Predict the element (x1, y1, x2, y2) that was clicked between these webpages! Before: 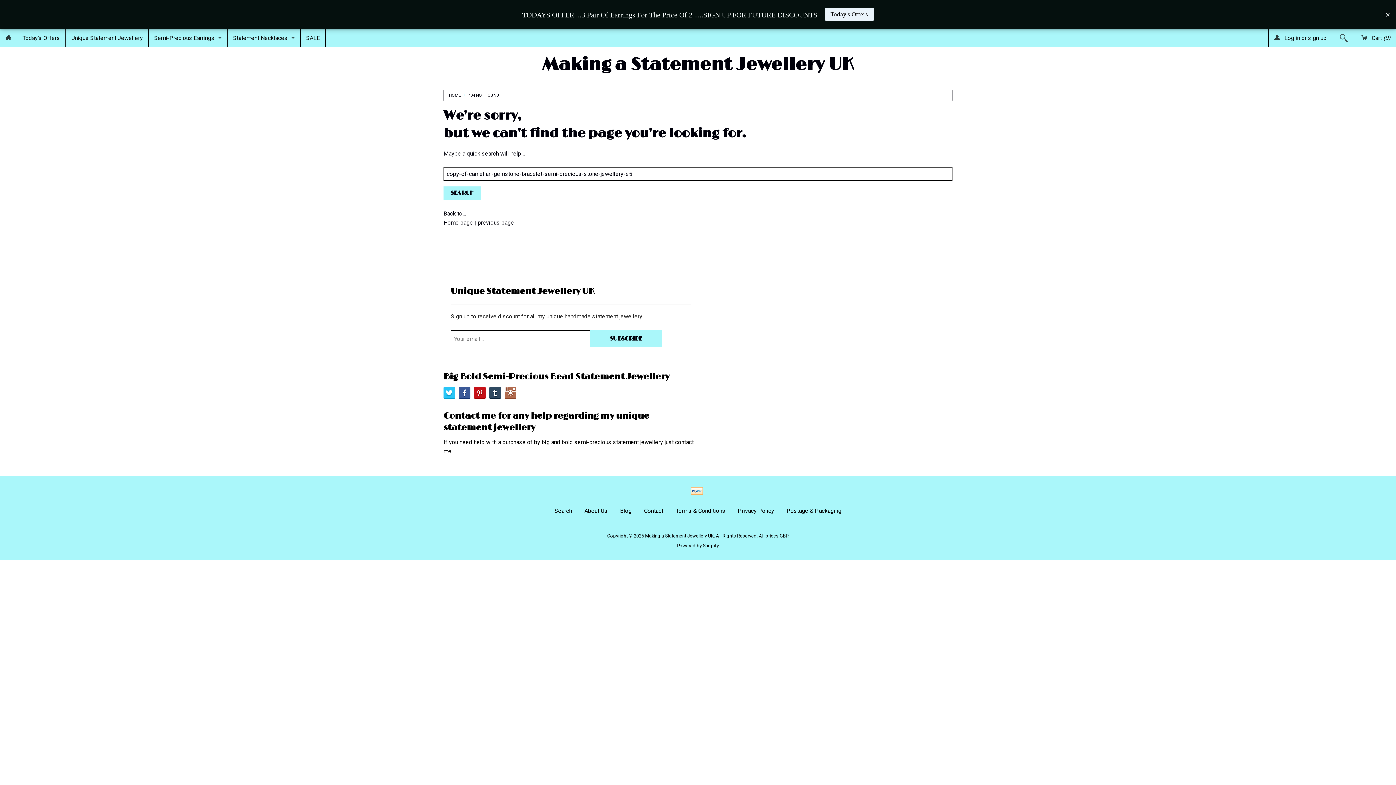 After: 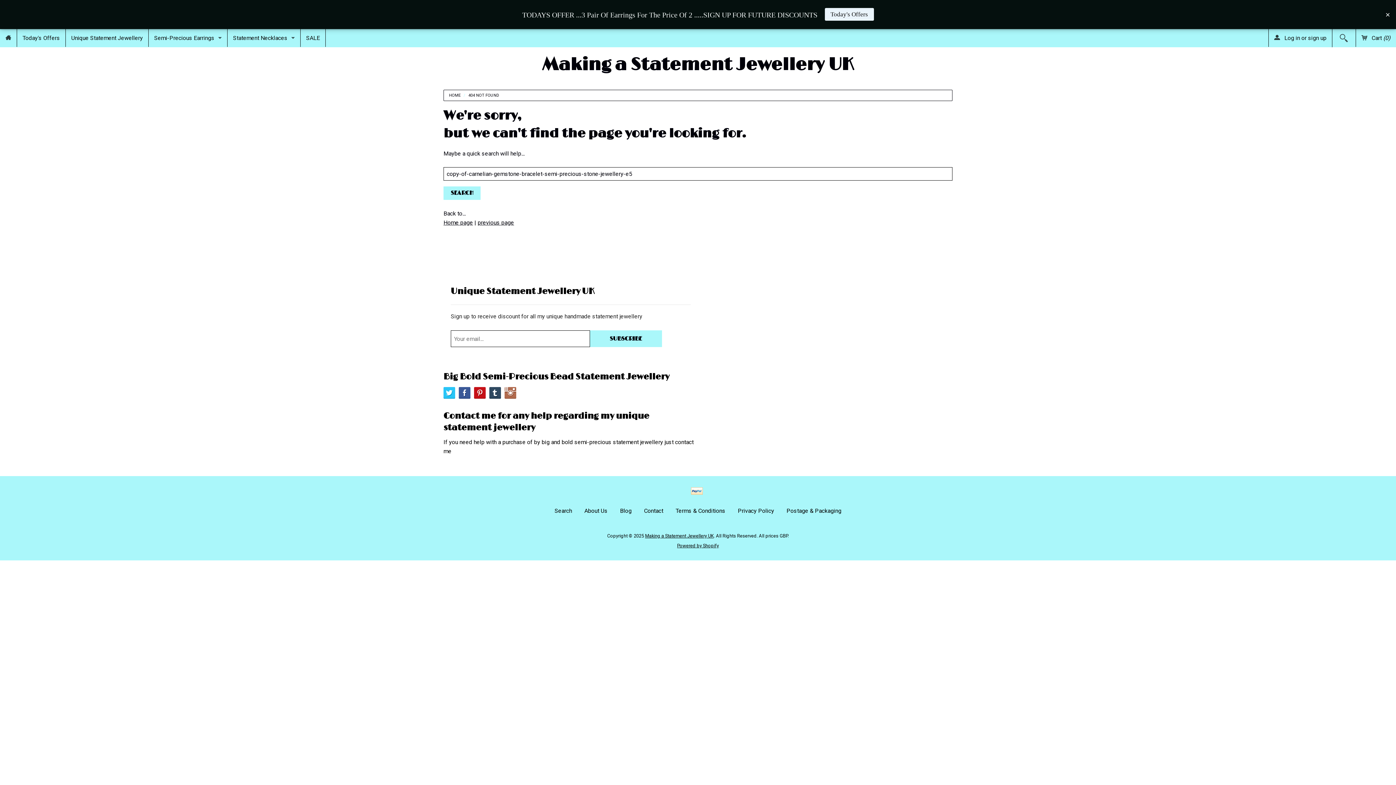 Action: bbox: (489, 387, 501, 398)